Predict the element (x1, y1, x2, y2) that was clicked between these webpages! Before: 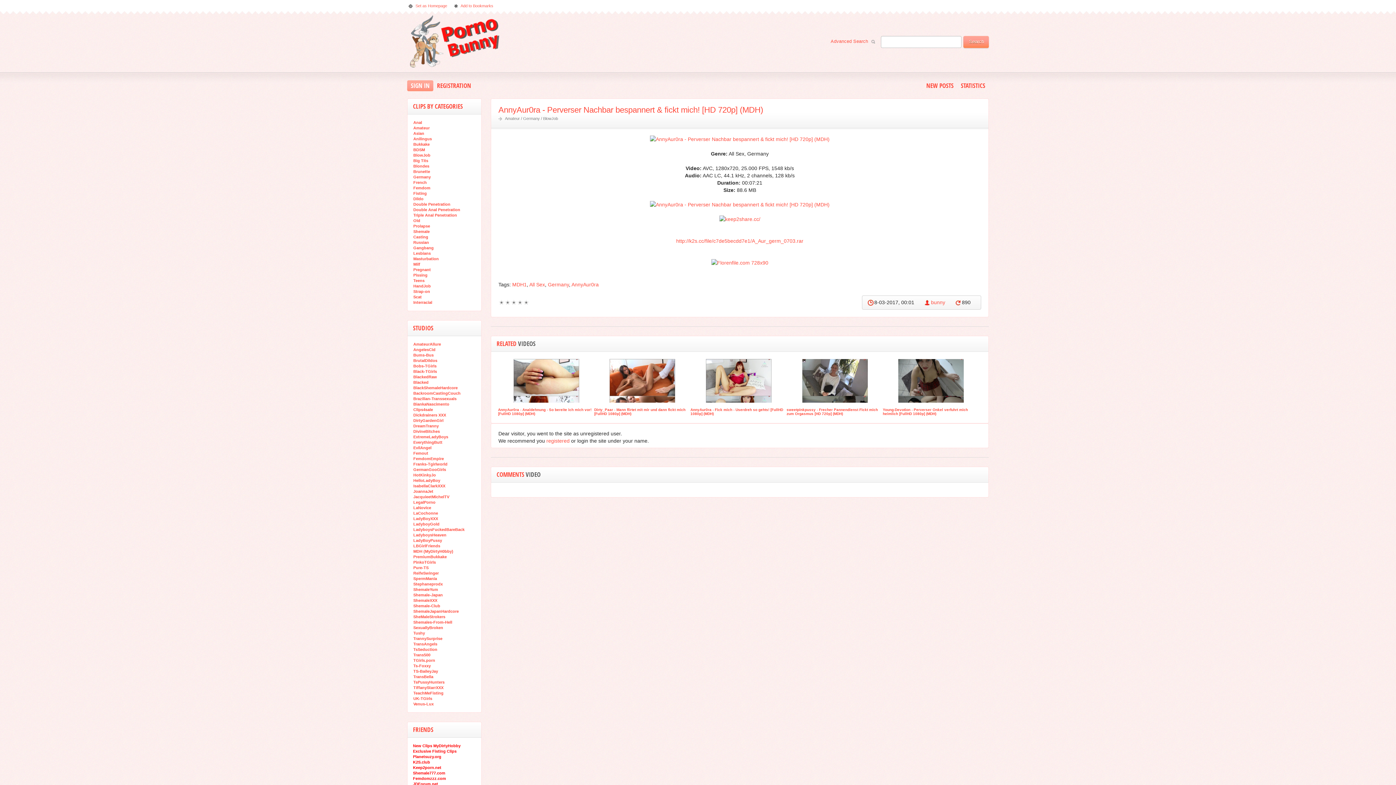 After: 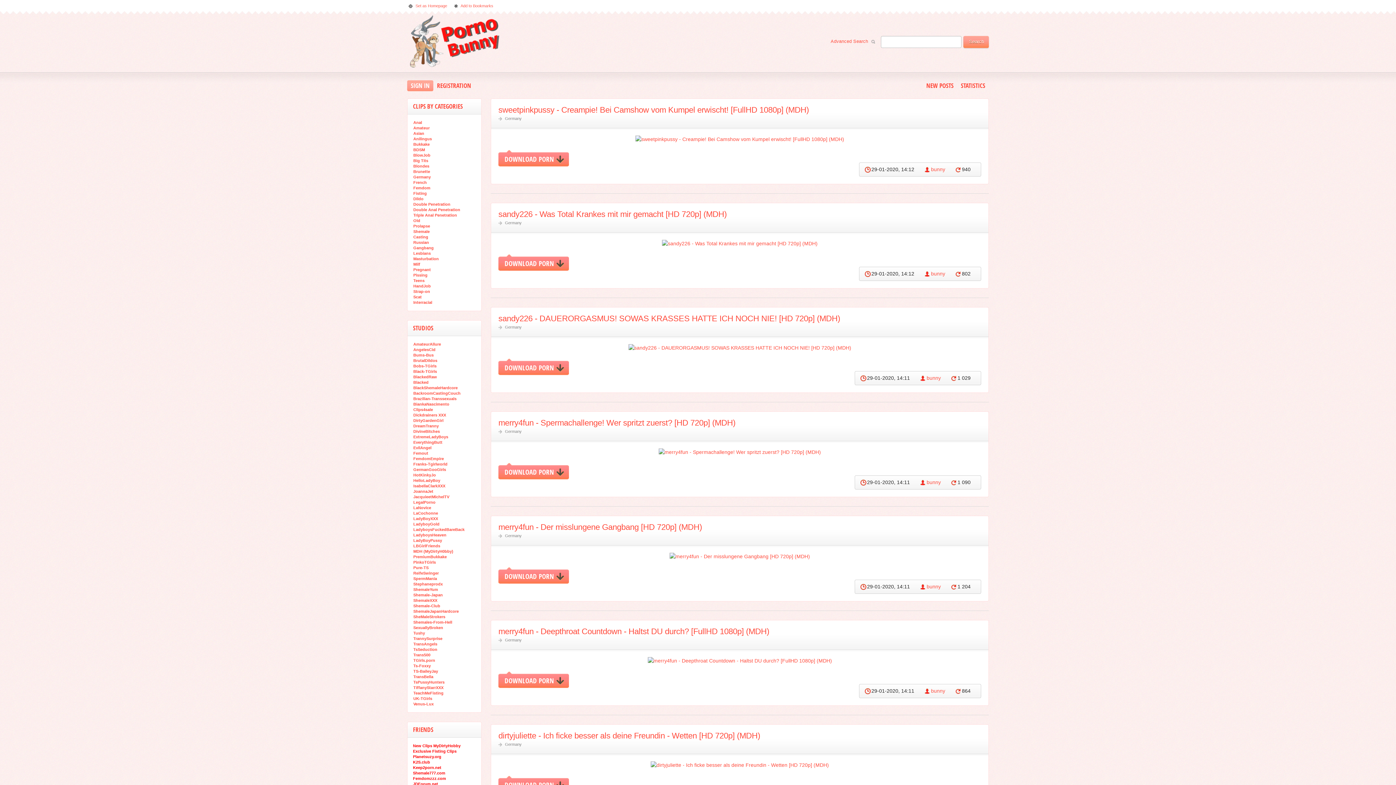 Action: bbox: (413, 548, 453, 554) label: MDH (MyDirtyH0bby)